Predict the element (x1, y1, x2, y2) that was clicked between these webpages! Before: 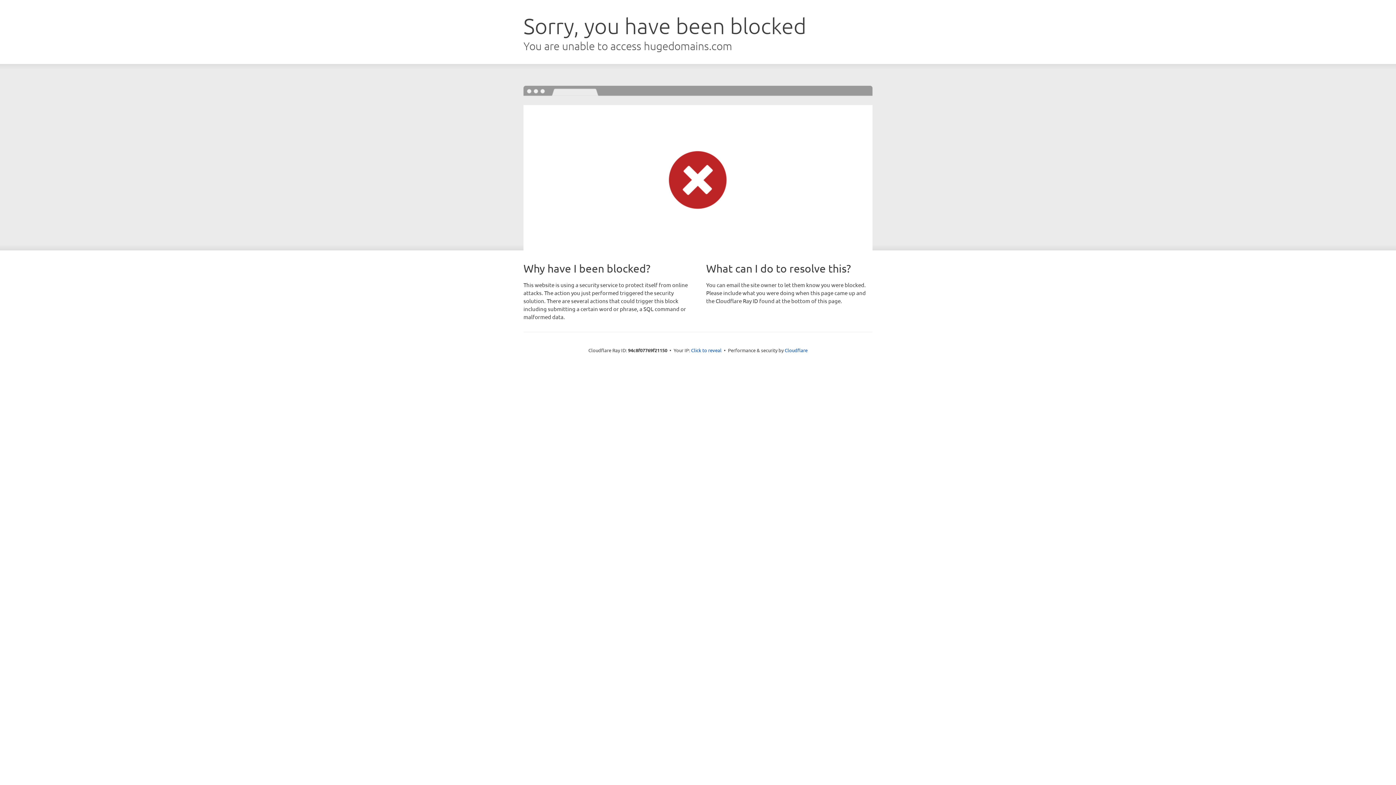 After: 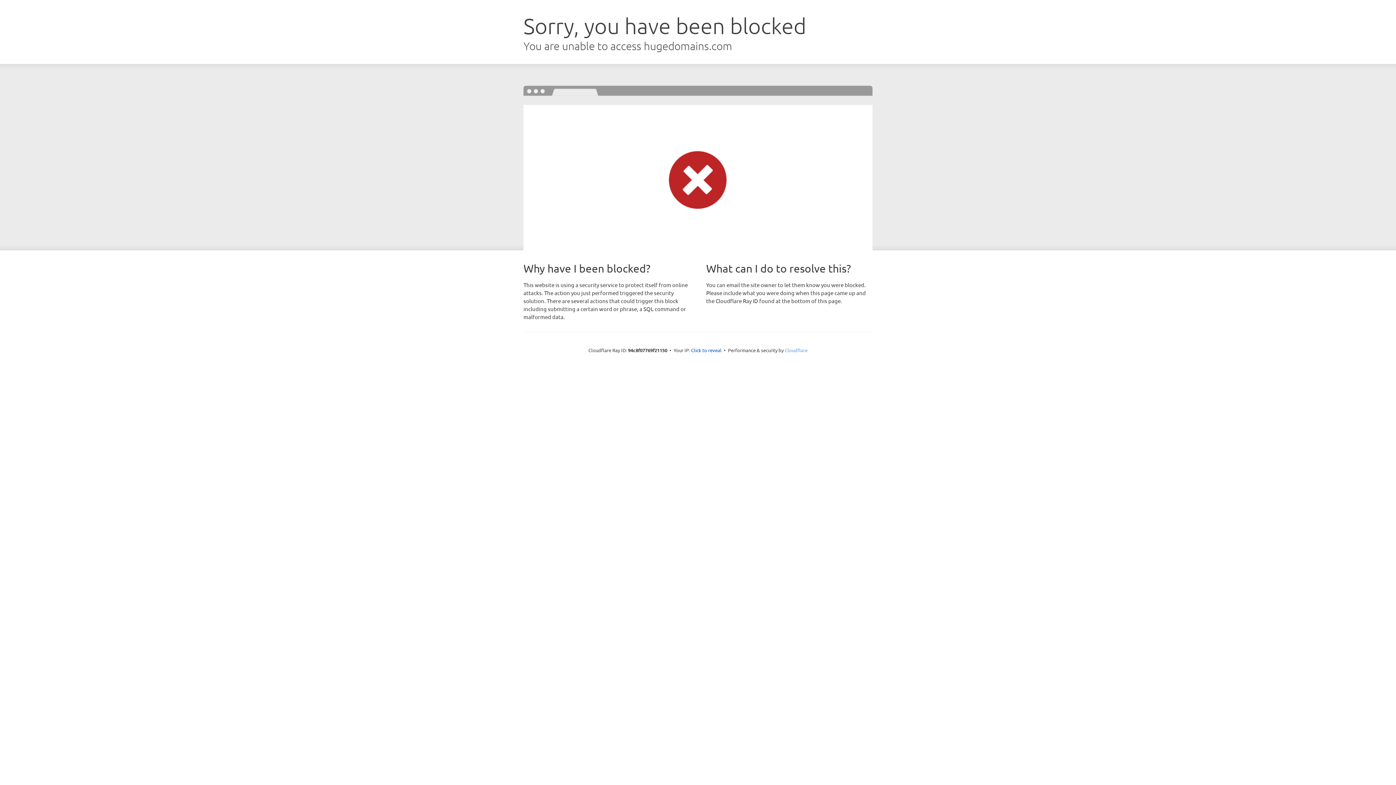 Action: label: Cloudflare bbox: (784, 347, 807, 353)